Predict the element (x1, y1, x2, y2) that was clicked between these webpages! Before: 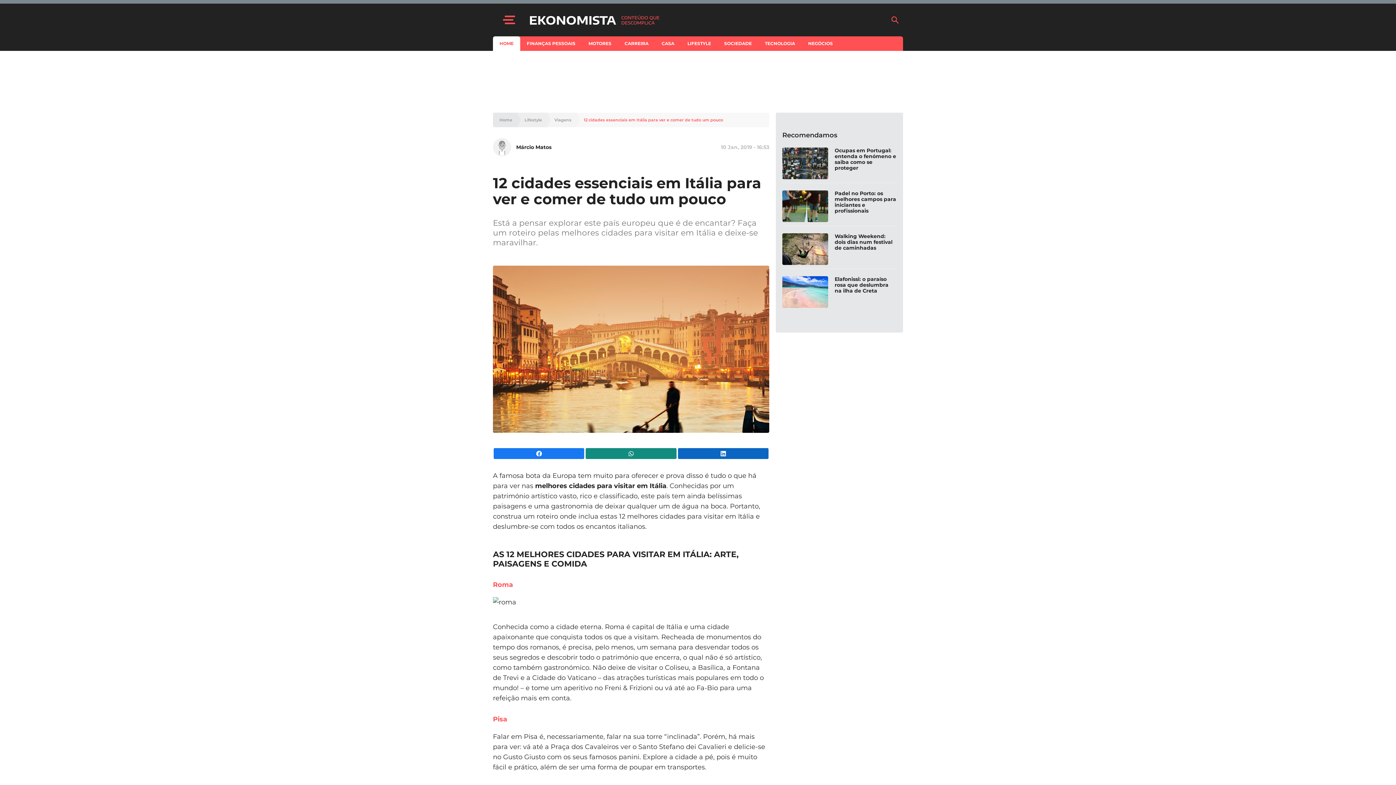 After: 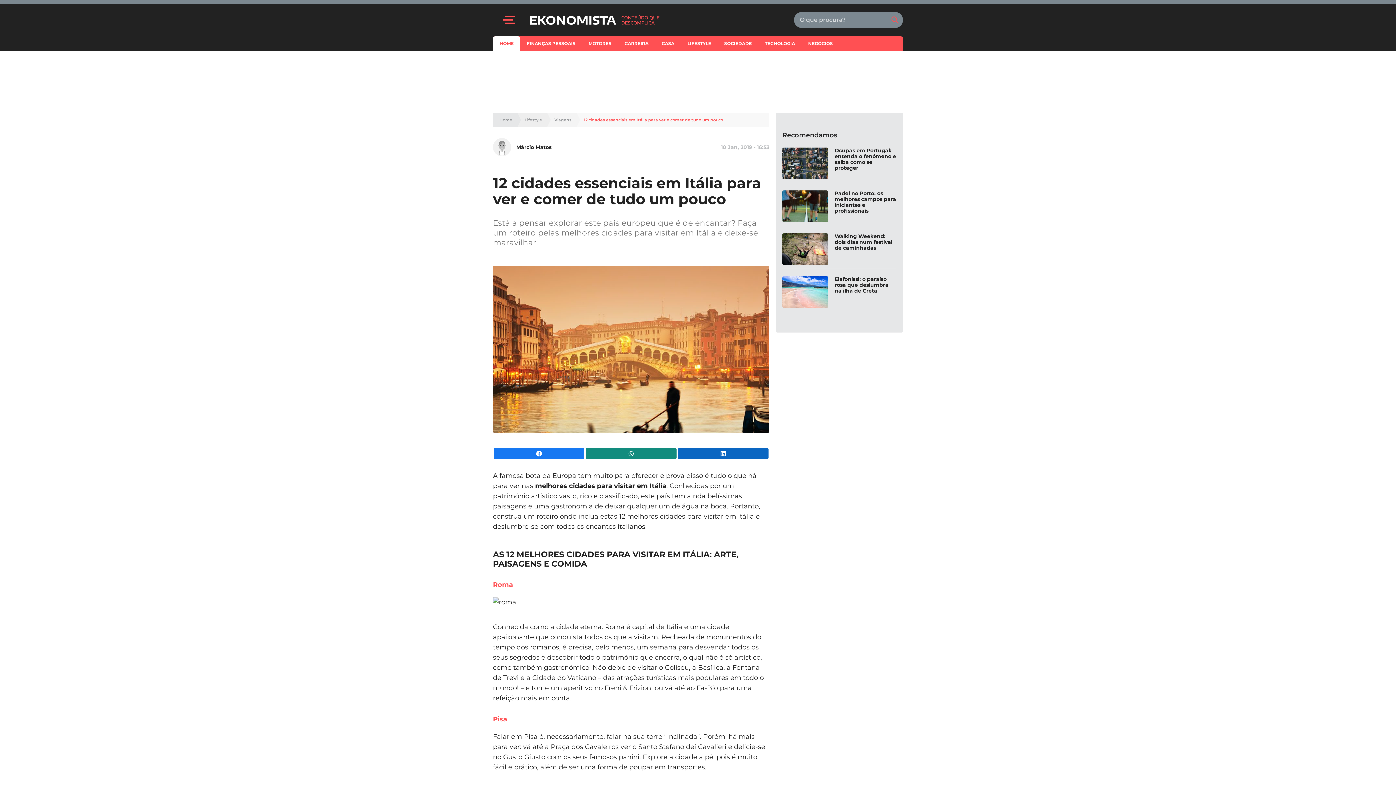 Action: label: search bbox: (887, 12, 903, 28)